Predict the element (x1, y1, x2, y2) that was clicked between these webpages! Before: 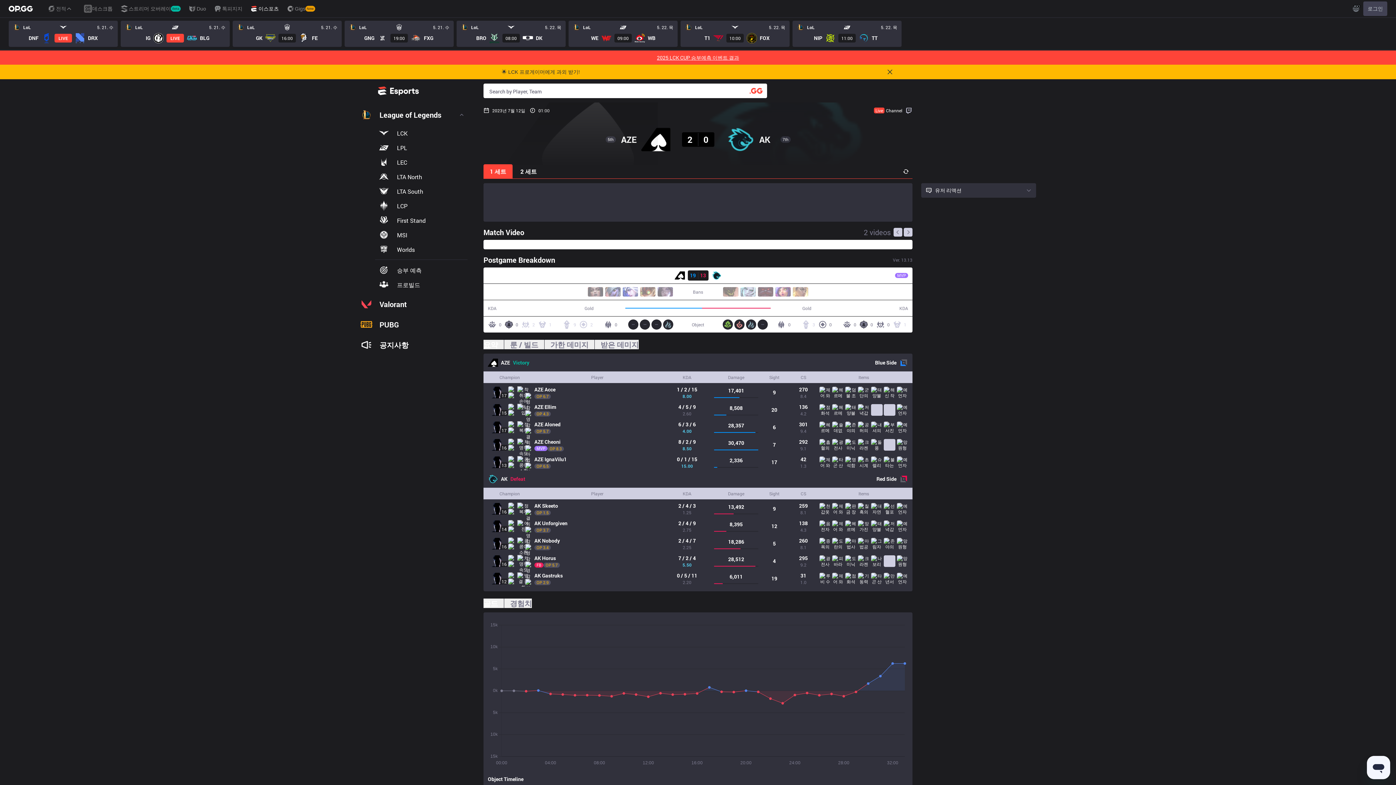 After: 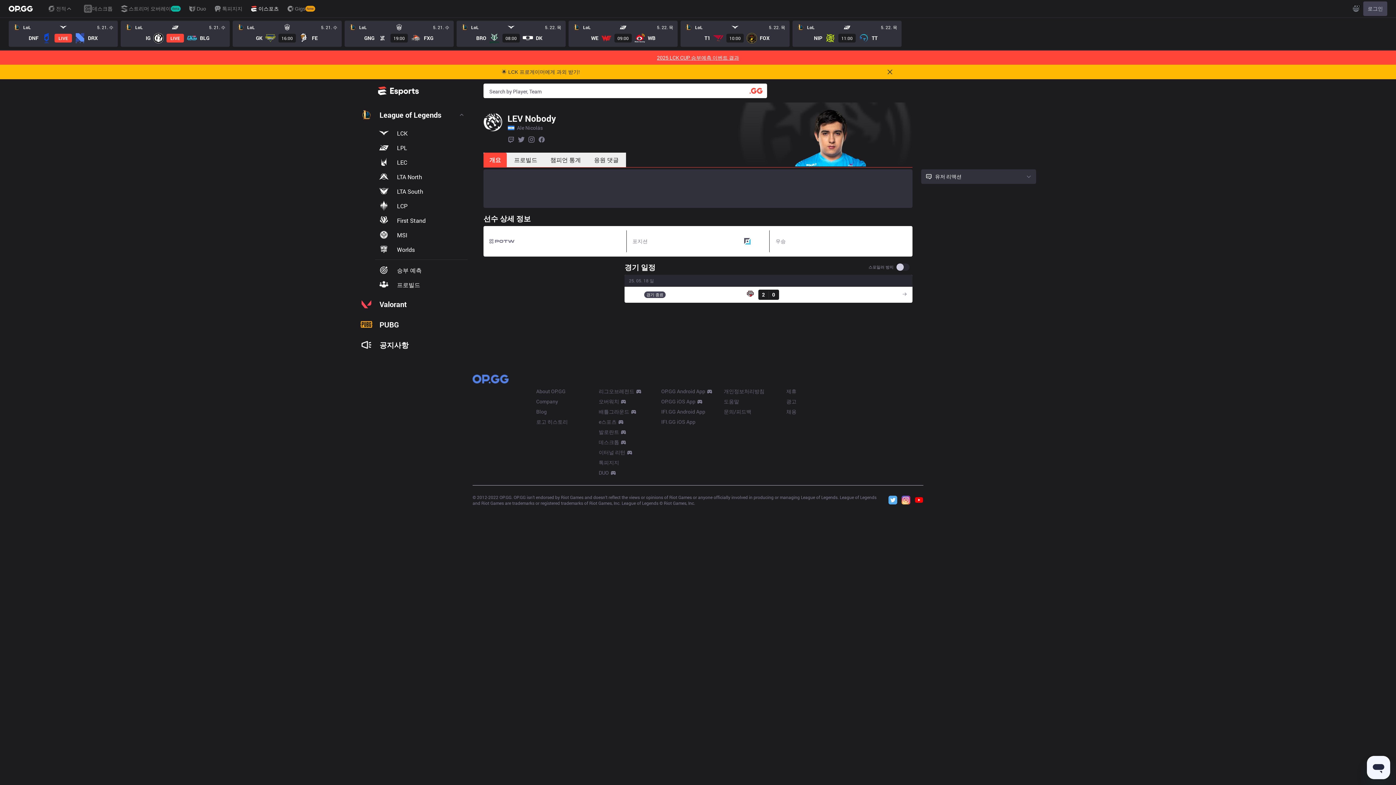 Action: bbox: (534, 537, 560, 544) label: AK Nobody